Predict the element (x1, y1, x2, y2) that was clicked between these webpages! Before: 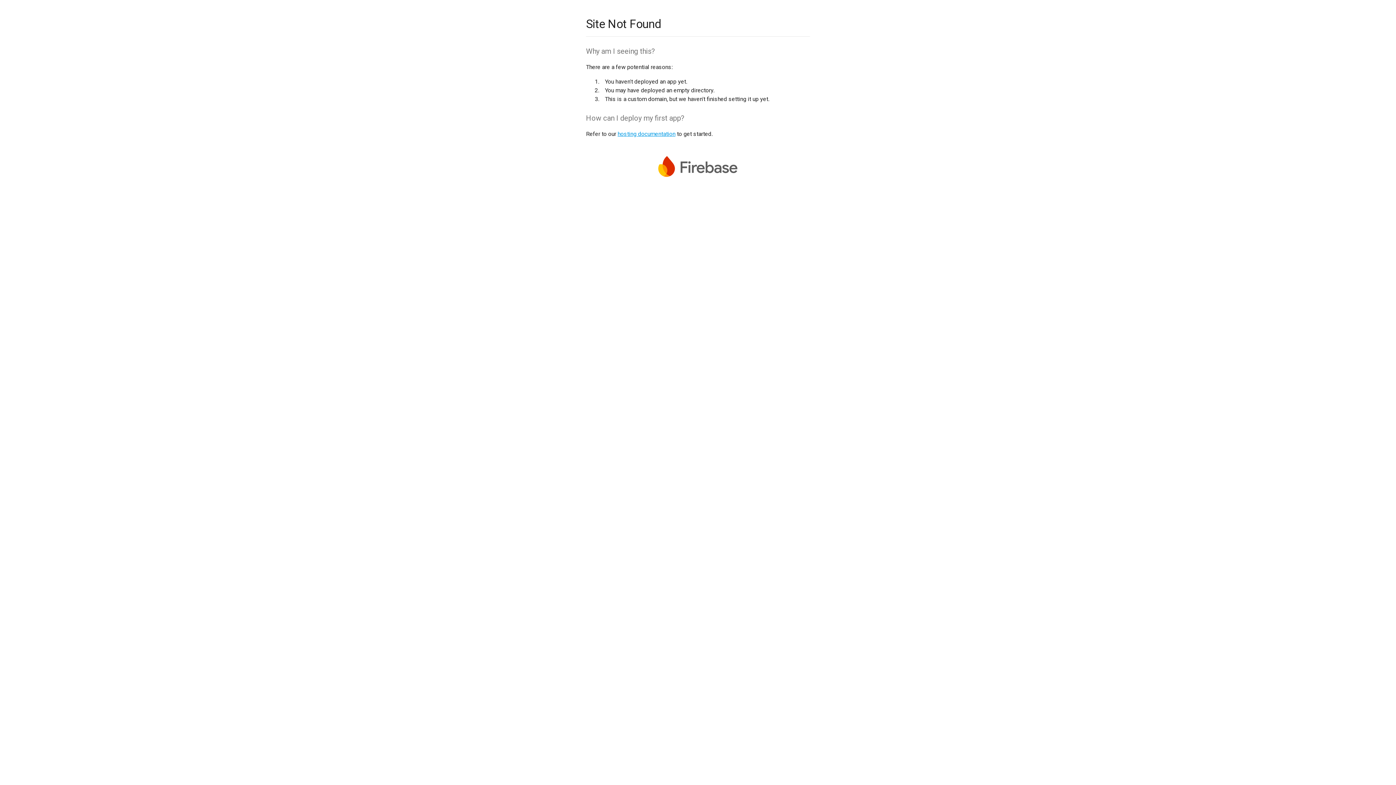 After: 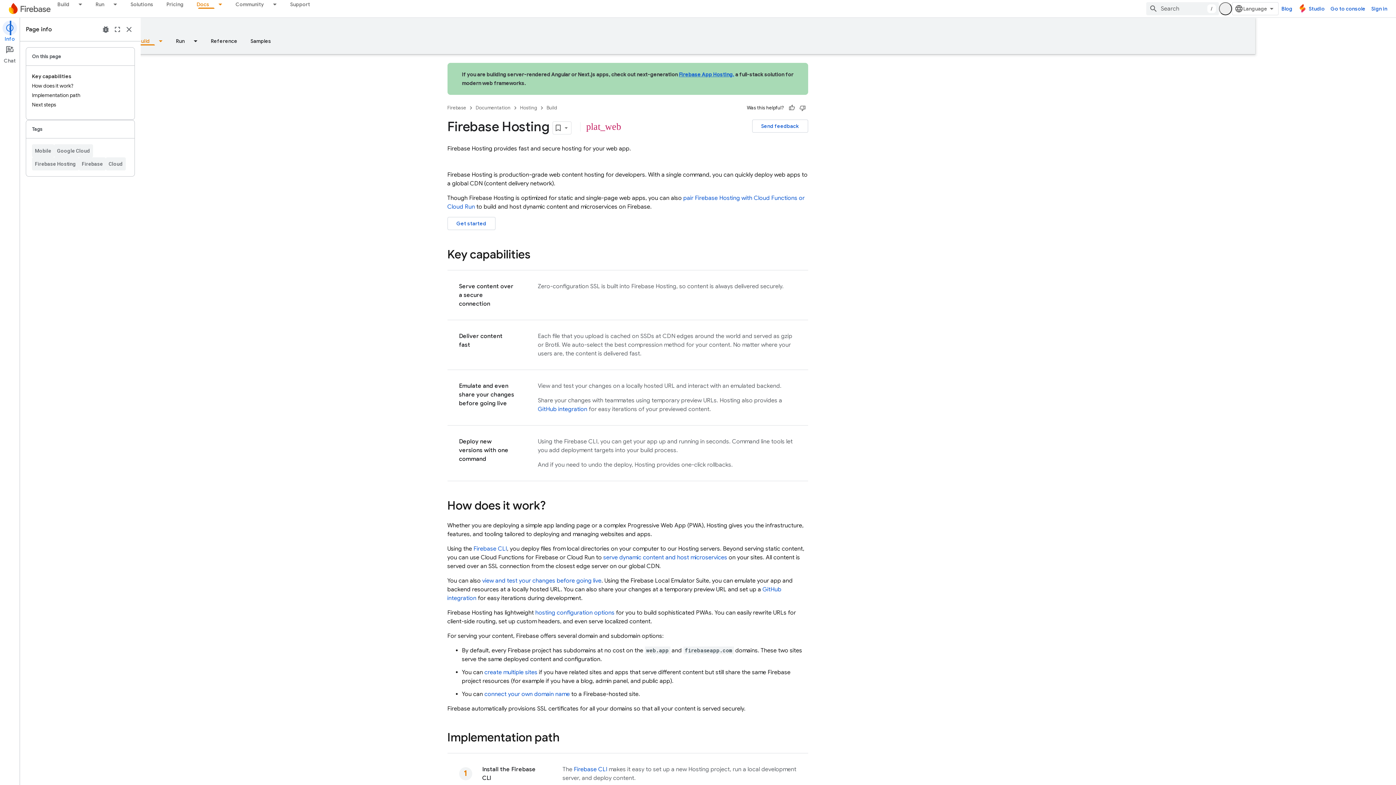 Action: label: hosting documentation bbox: (617, 130, 675, 137)